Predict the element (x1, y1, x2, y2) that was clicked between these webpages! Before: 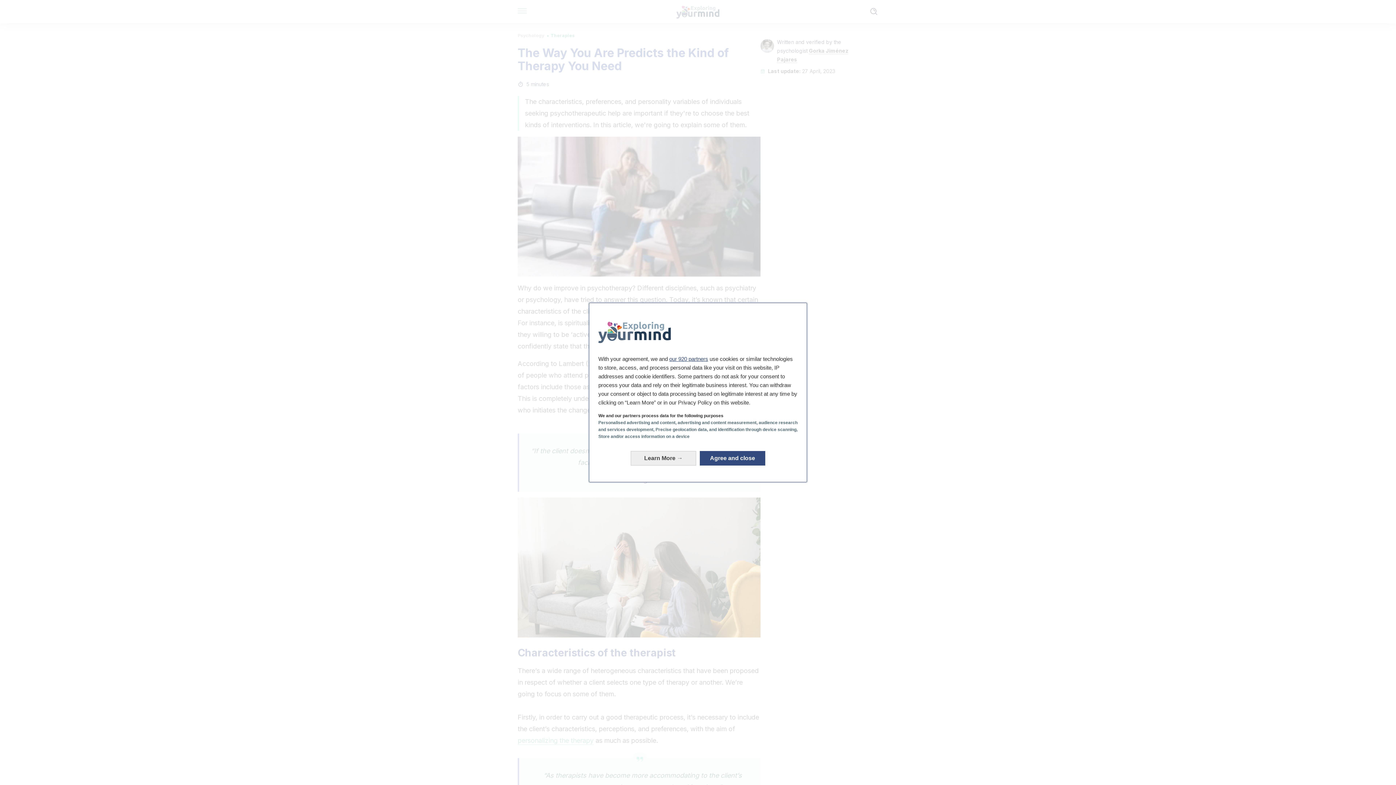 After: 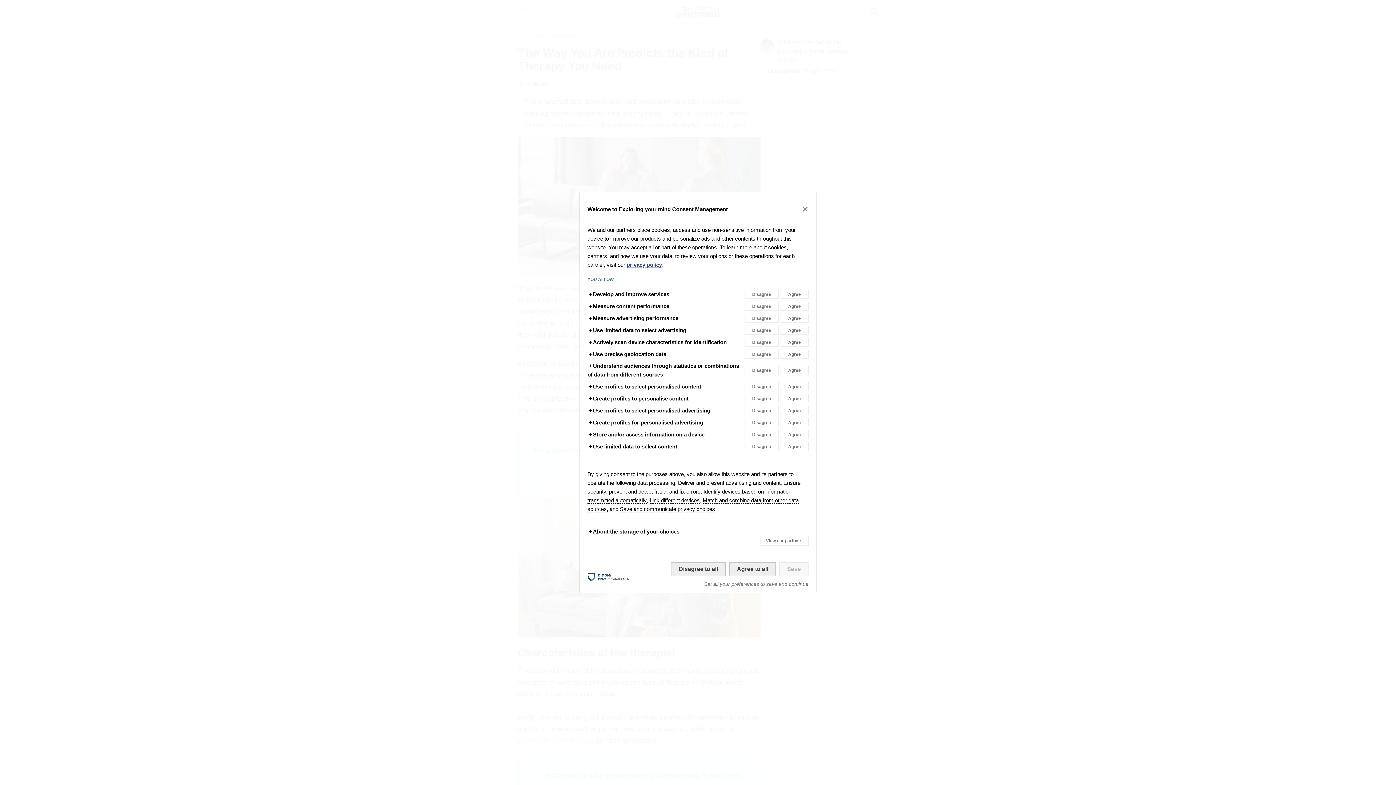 Action: label: Learn More: Configure your consents bbox: (630, 451, 696, 465)